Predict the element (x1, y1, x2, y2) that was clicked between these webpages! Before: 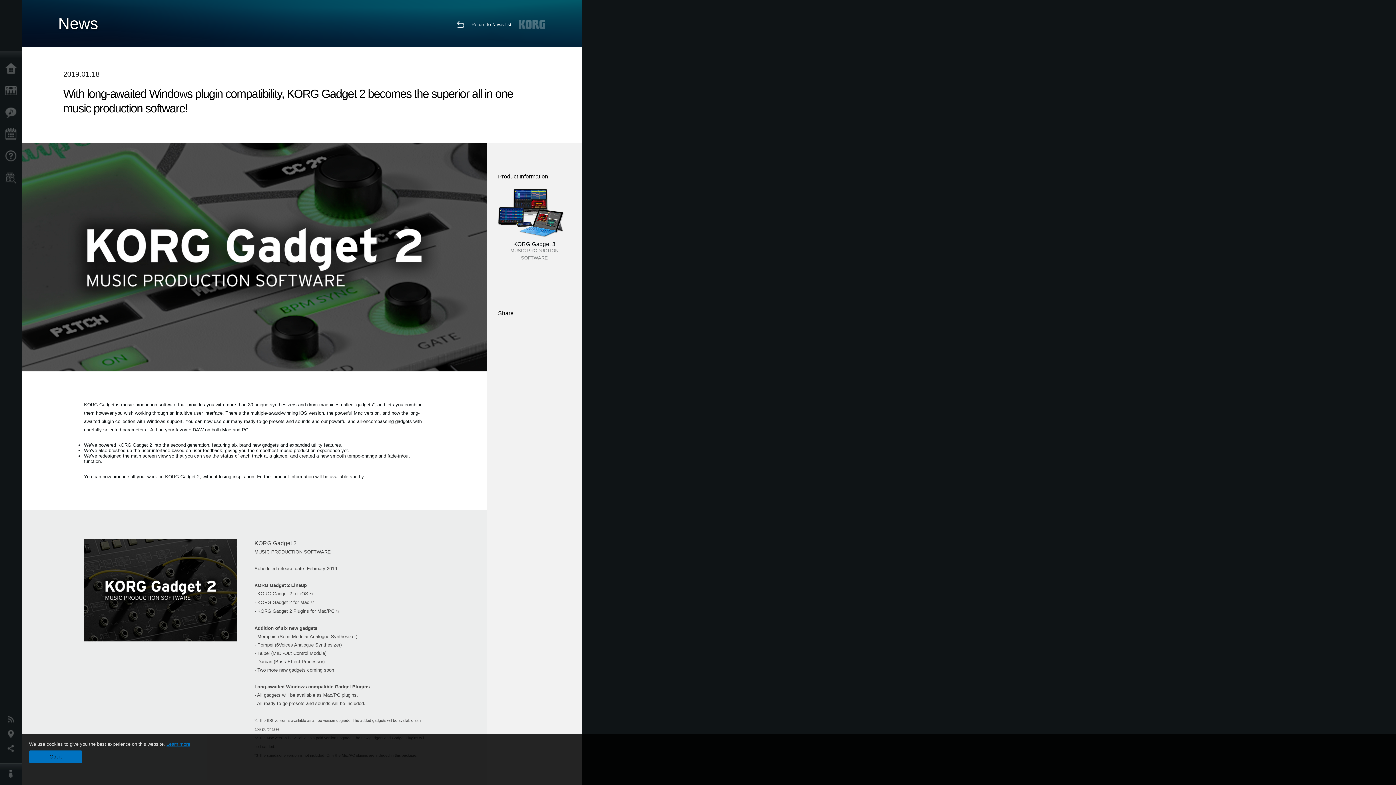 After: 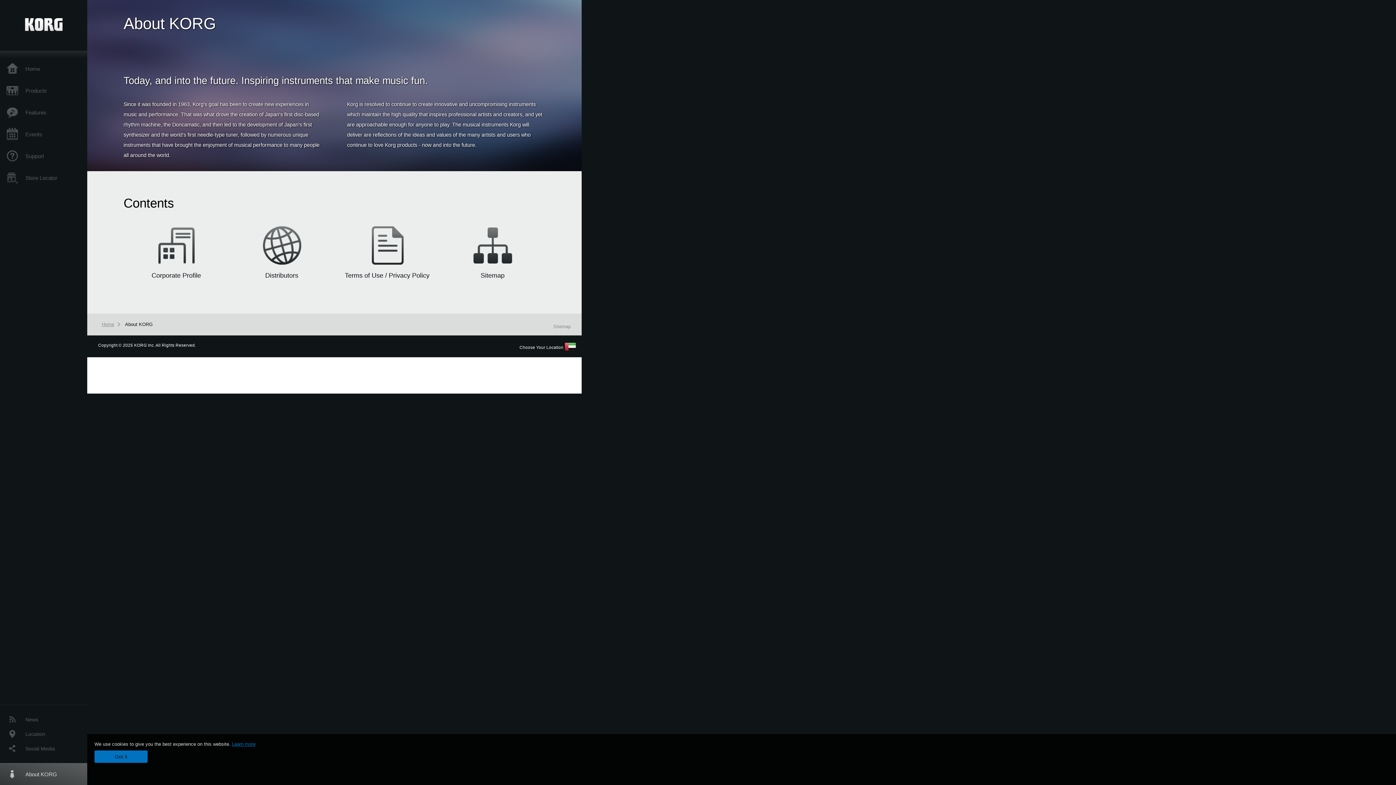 Action: label: About KORG bbox: (0, 763, 25, 785)